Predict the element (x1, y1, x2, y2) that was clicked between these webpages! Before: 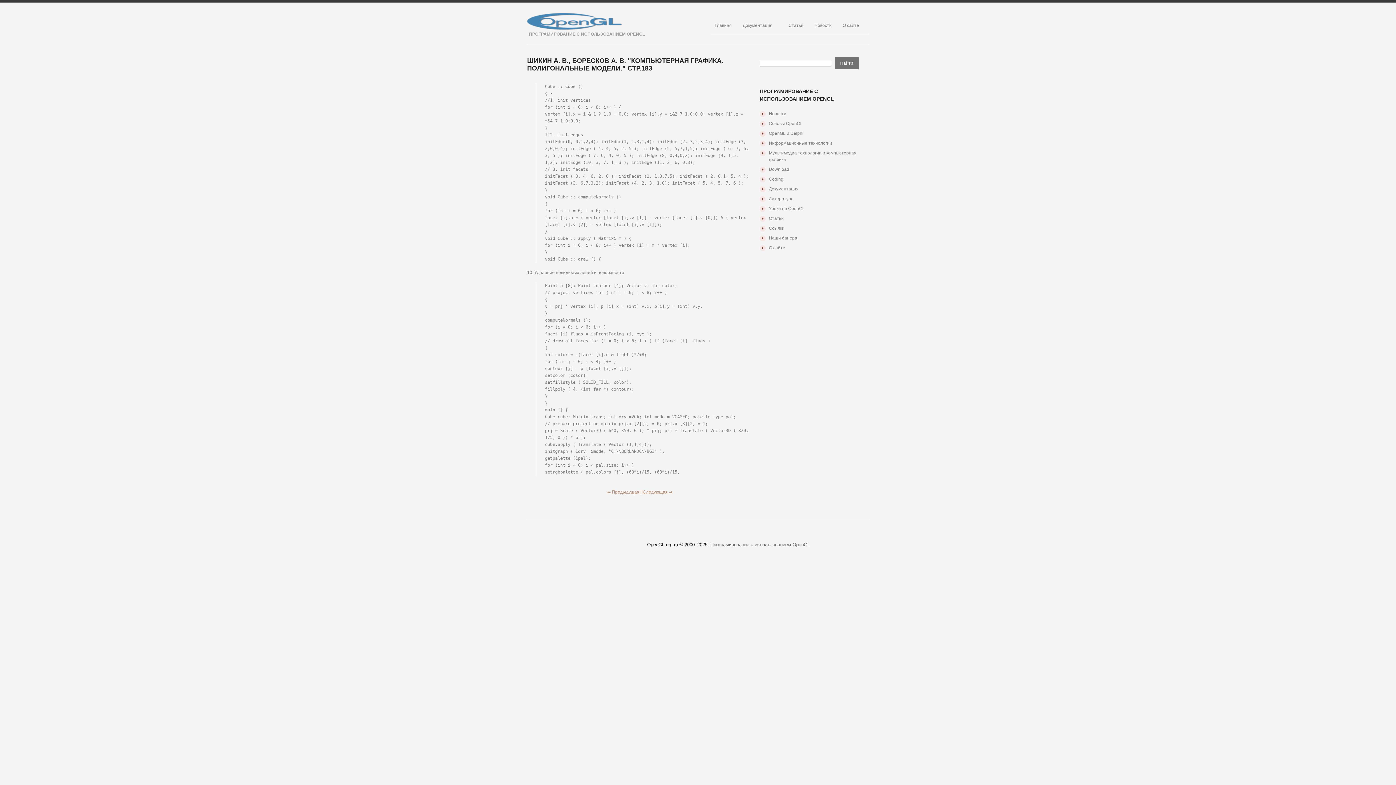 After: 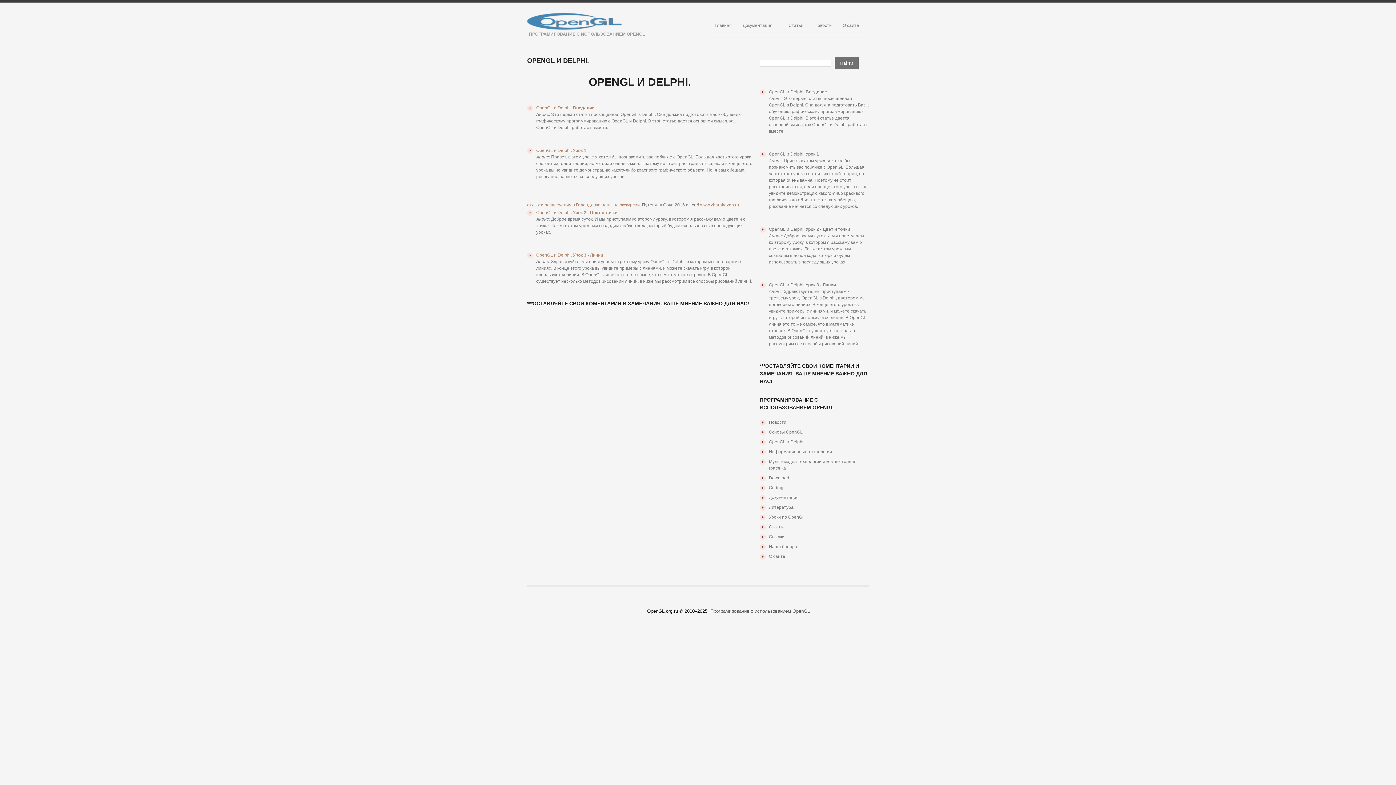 Action: bbox: (769, 130, 803, 136) label: OpenGL и Delphi